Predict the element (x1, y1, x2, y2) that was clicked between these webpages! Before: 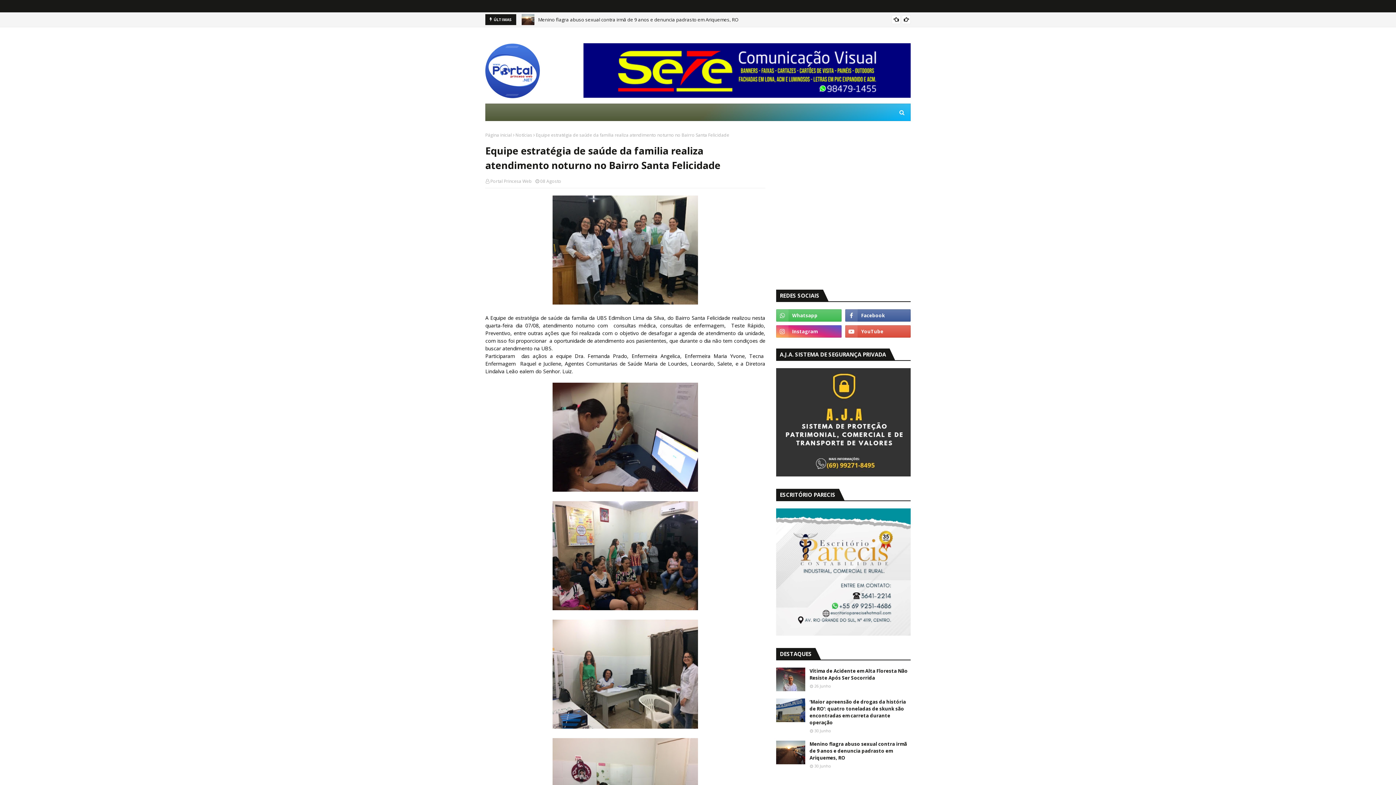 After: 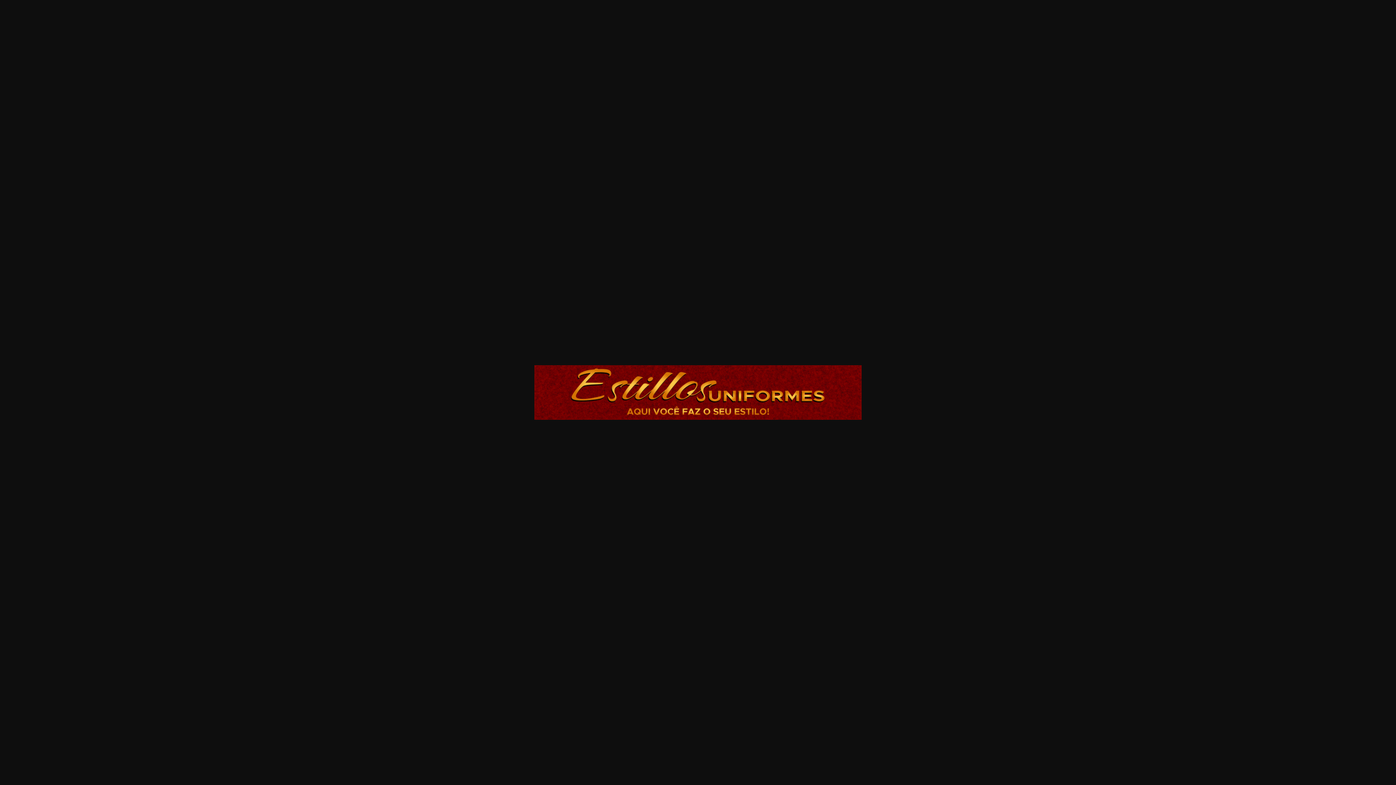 Action: bbox: (583, 92, 910, 99)